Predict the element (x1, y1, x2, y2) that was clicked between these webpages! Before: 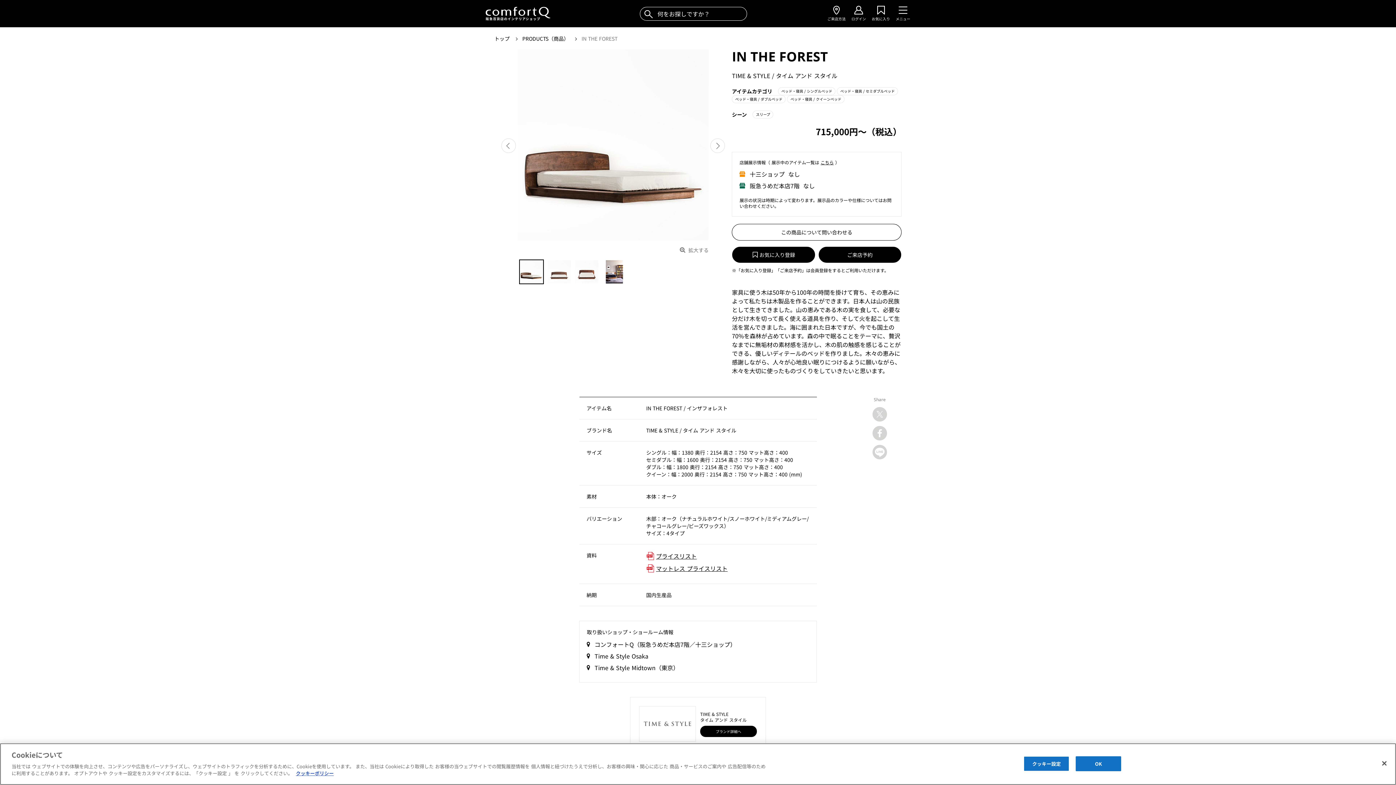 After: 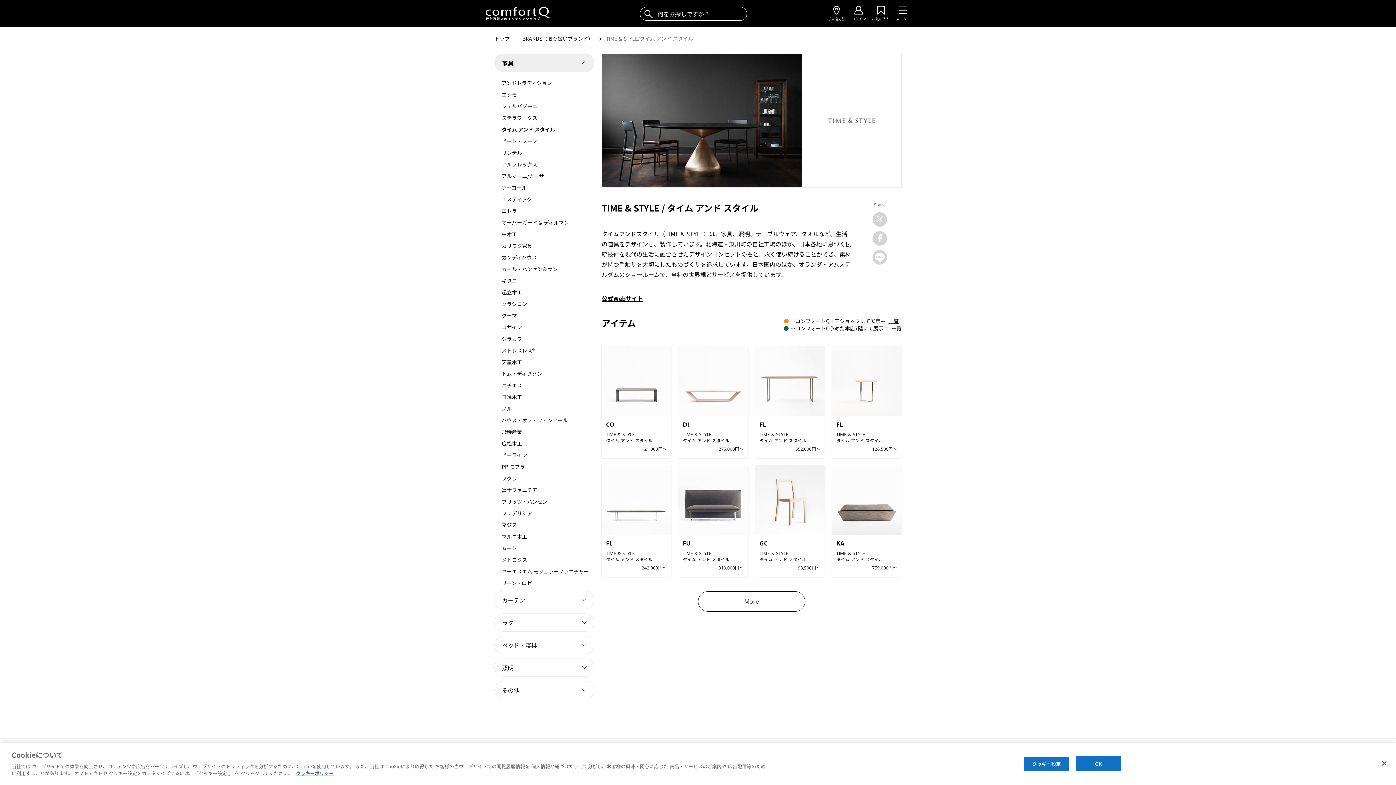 Action: bbox: (732, 71, 837, 80) label: TIME & STYLE / タイム アンド スタイル